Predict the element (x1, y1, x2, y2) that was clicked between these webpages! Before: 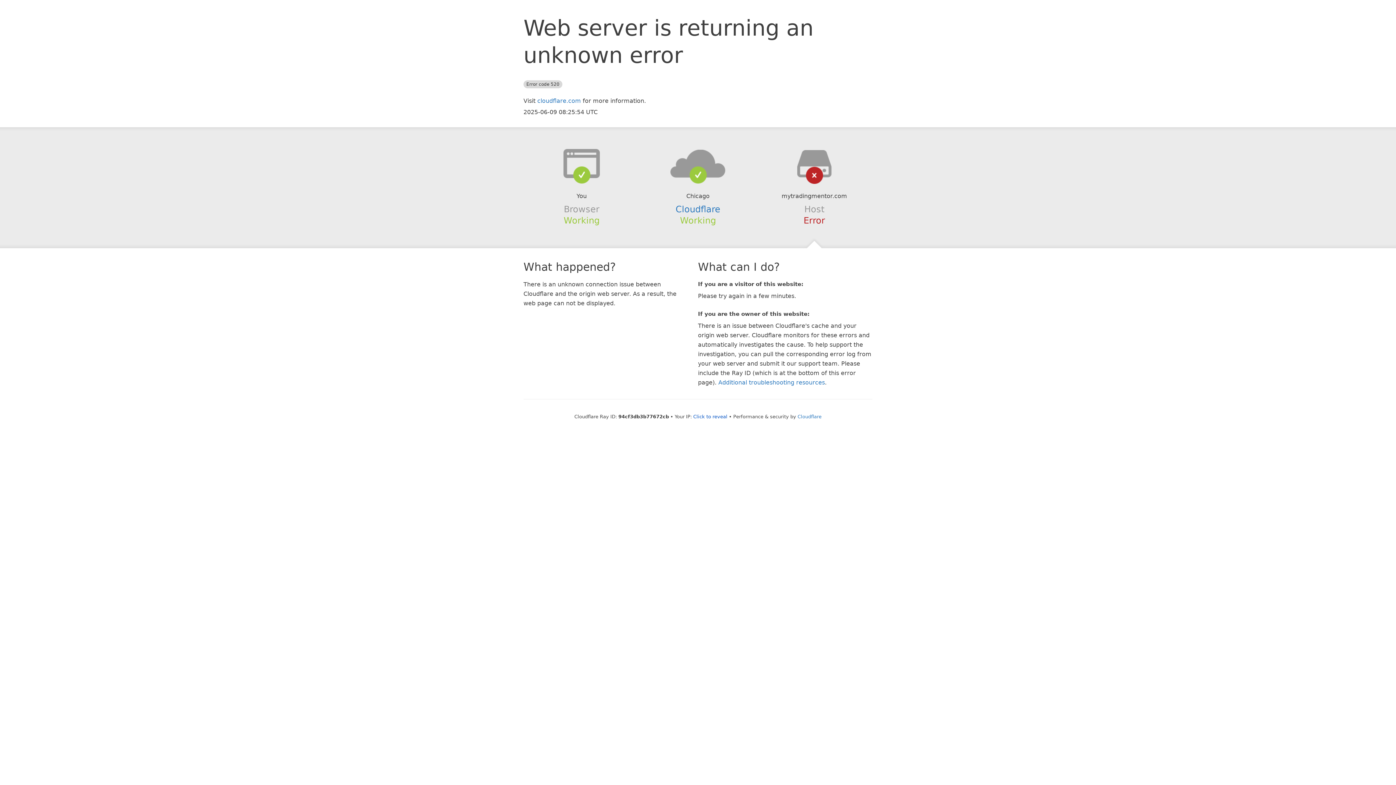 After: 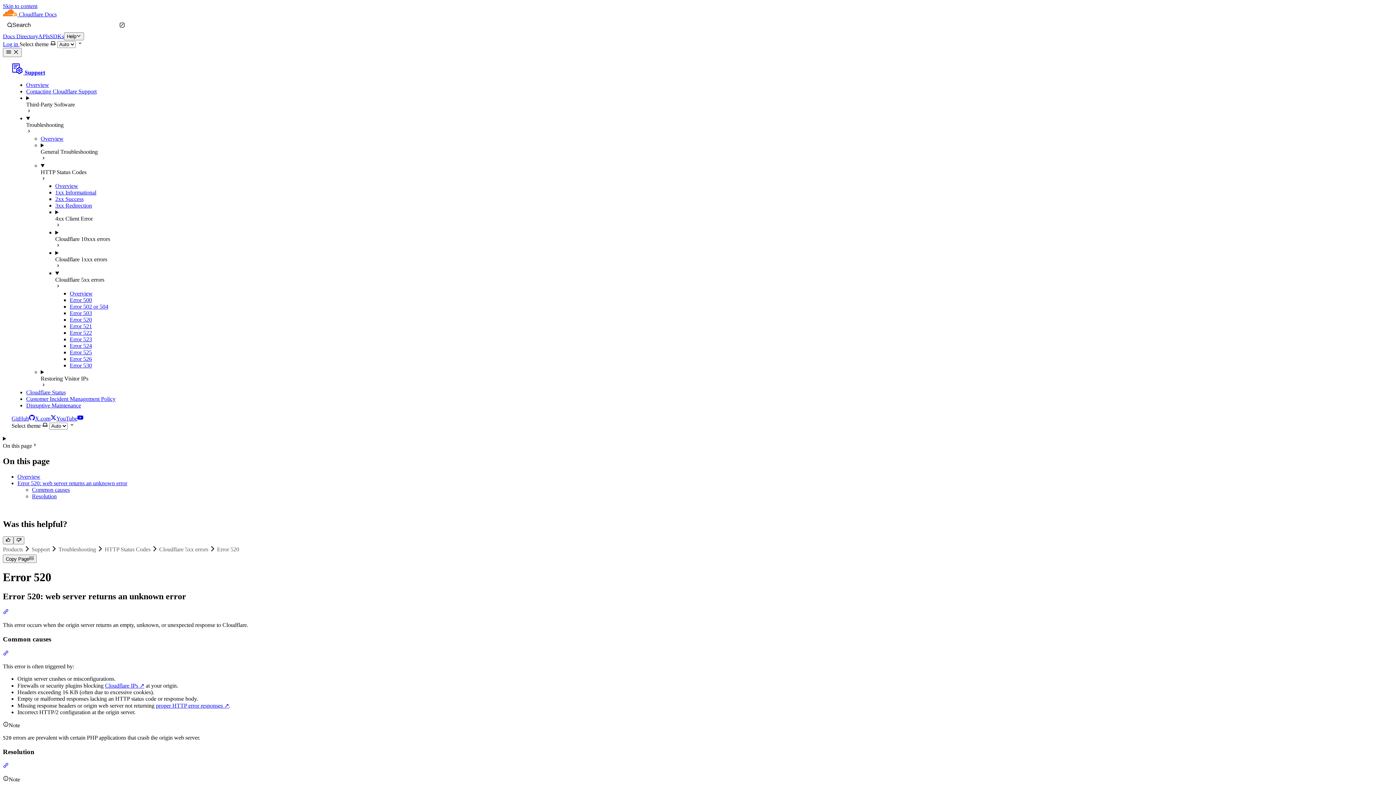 Action: bbox: (718, 379, 825, 386) label: Additional troubleshooting resources